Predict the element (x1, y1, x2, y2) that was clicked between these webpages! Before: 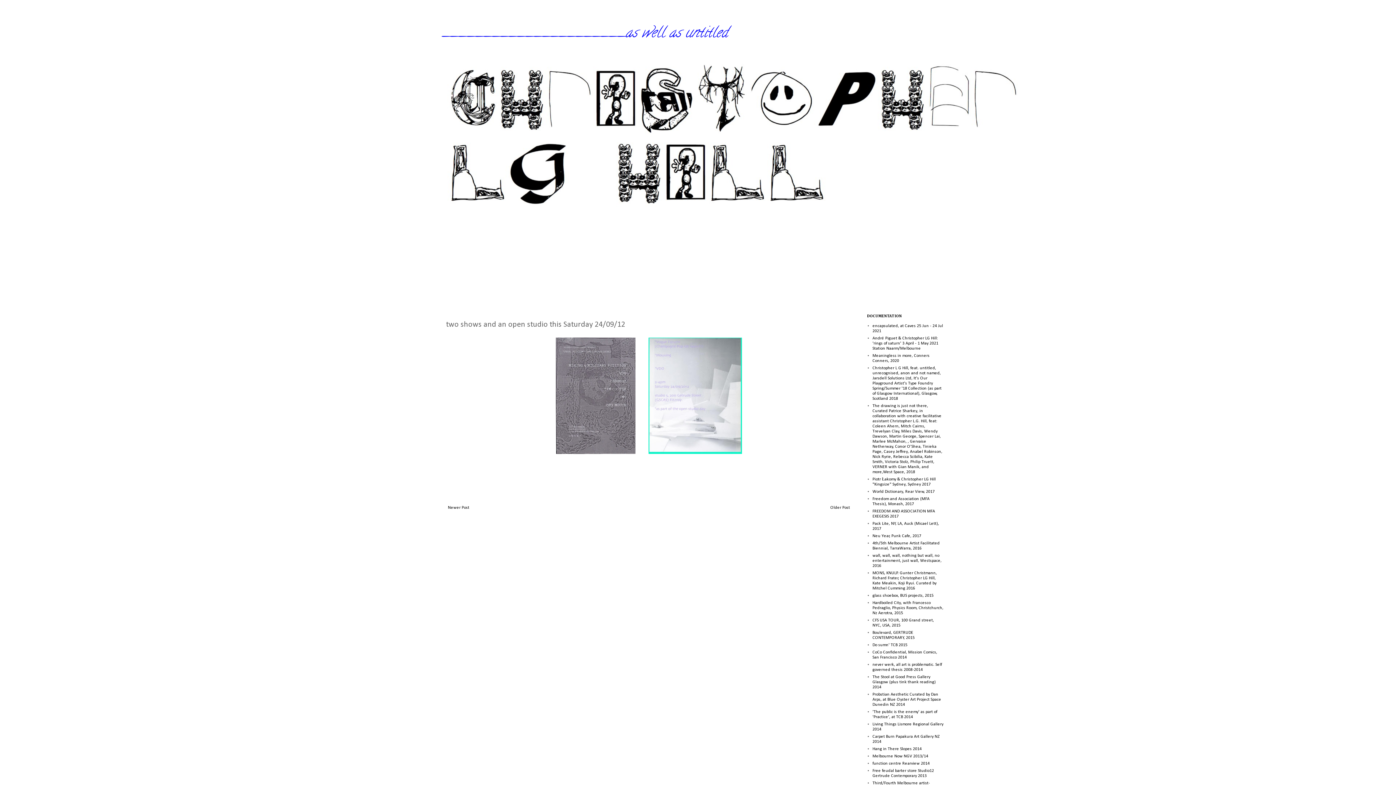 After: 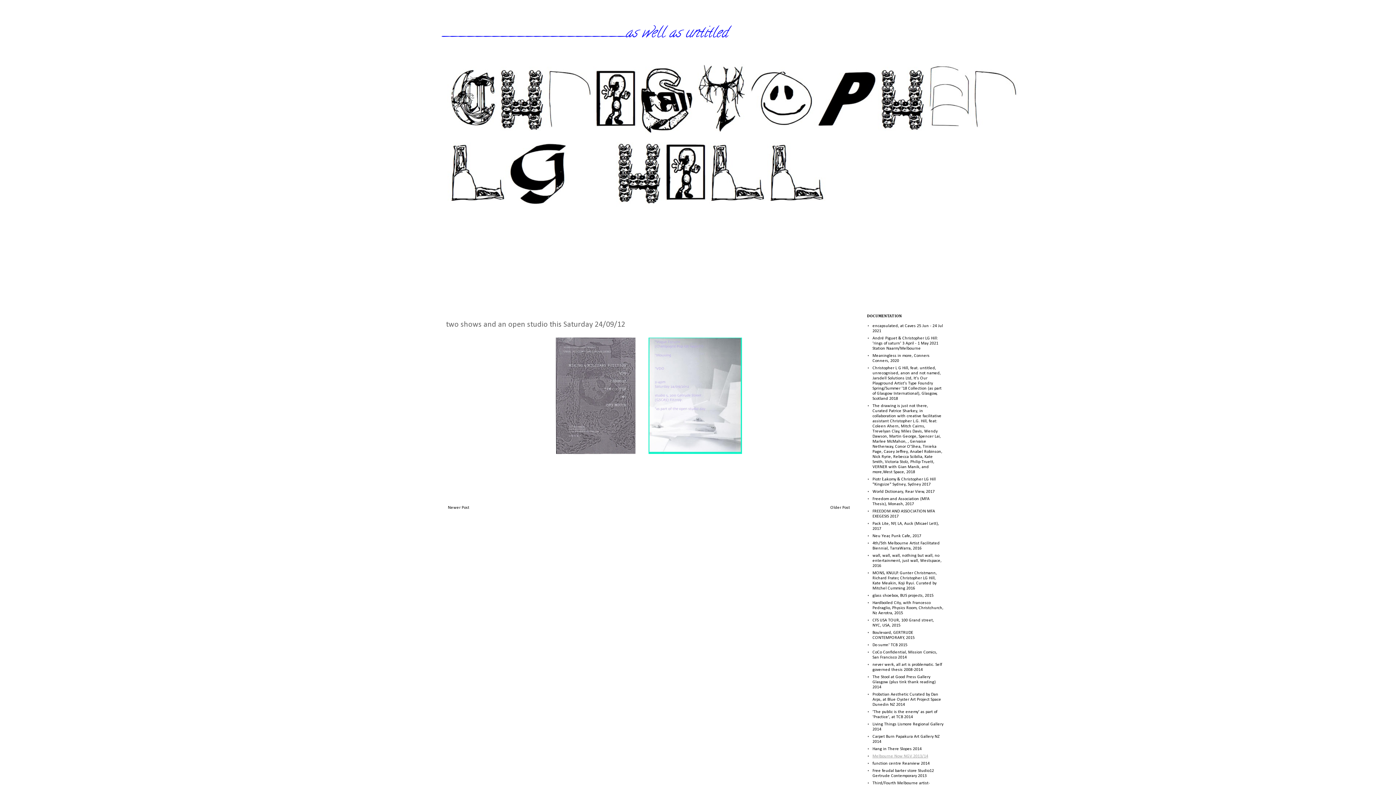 Action: bbox: (872, 754, 928, 758) label: Melbourne Now NGV 2013/14